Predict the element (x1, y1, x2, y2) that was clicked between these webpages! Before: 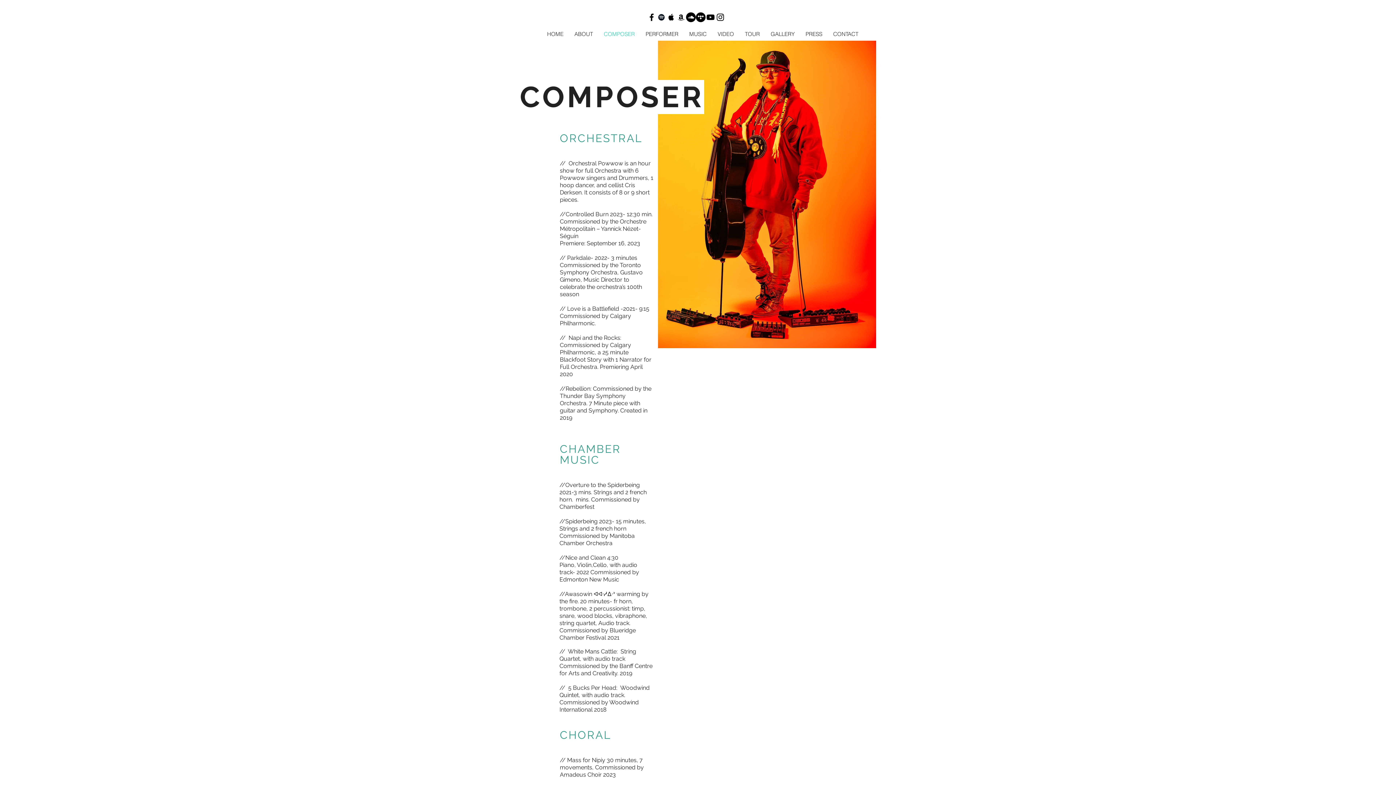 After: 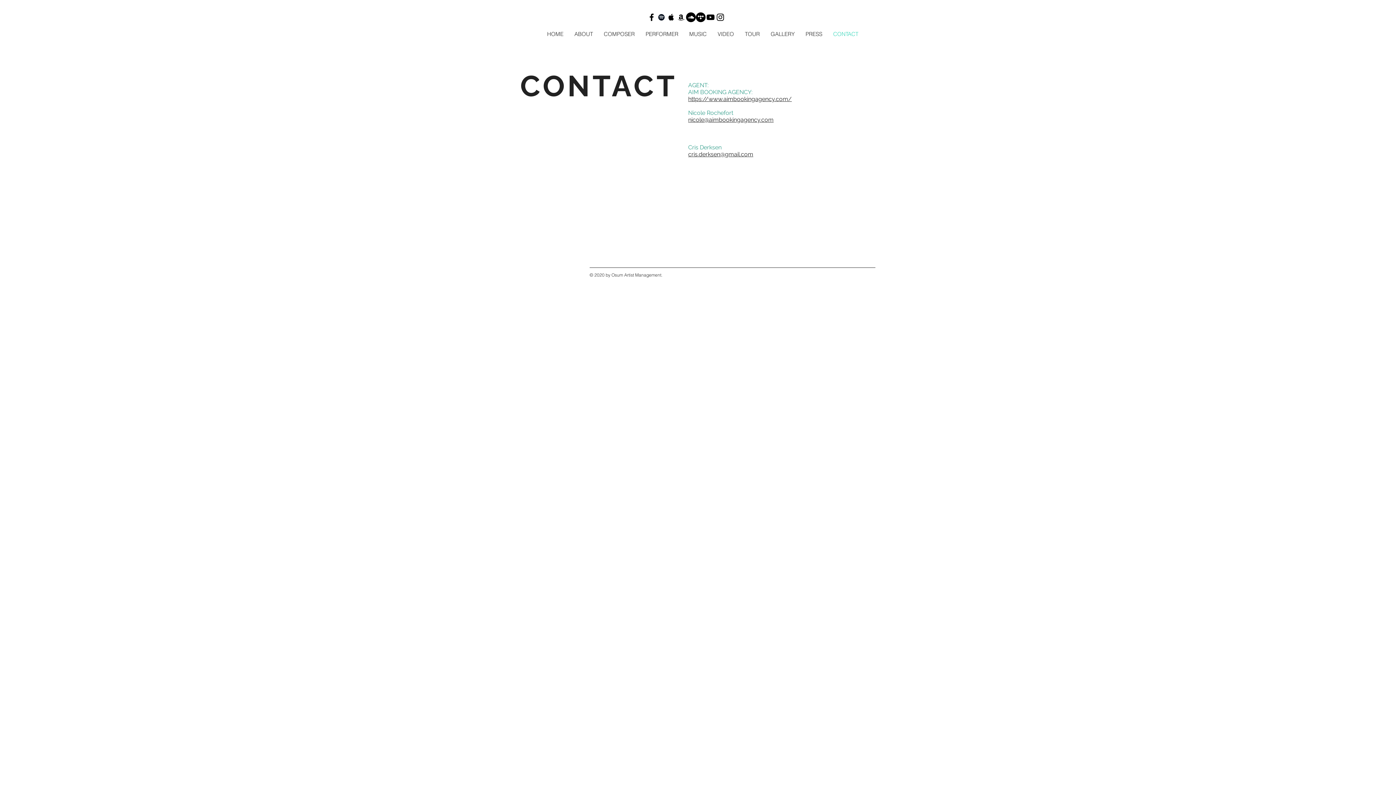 Action: bbox: (828, 29, 864, 38) label: CONTACT